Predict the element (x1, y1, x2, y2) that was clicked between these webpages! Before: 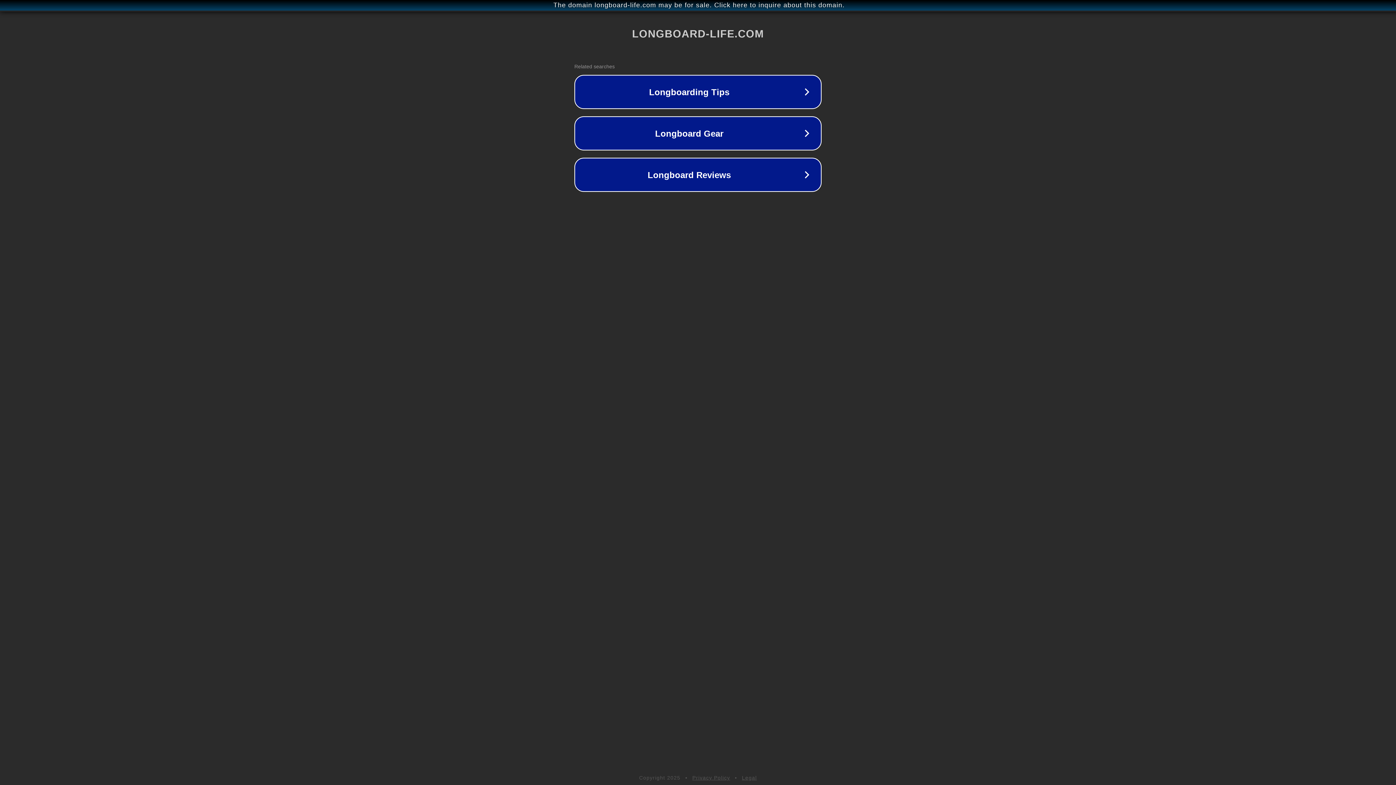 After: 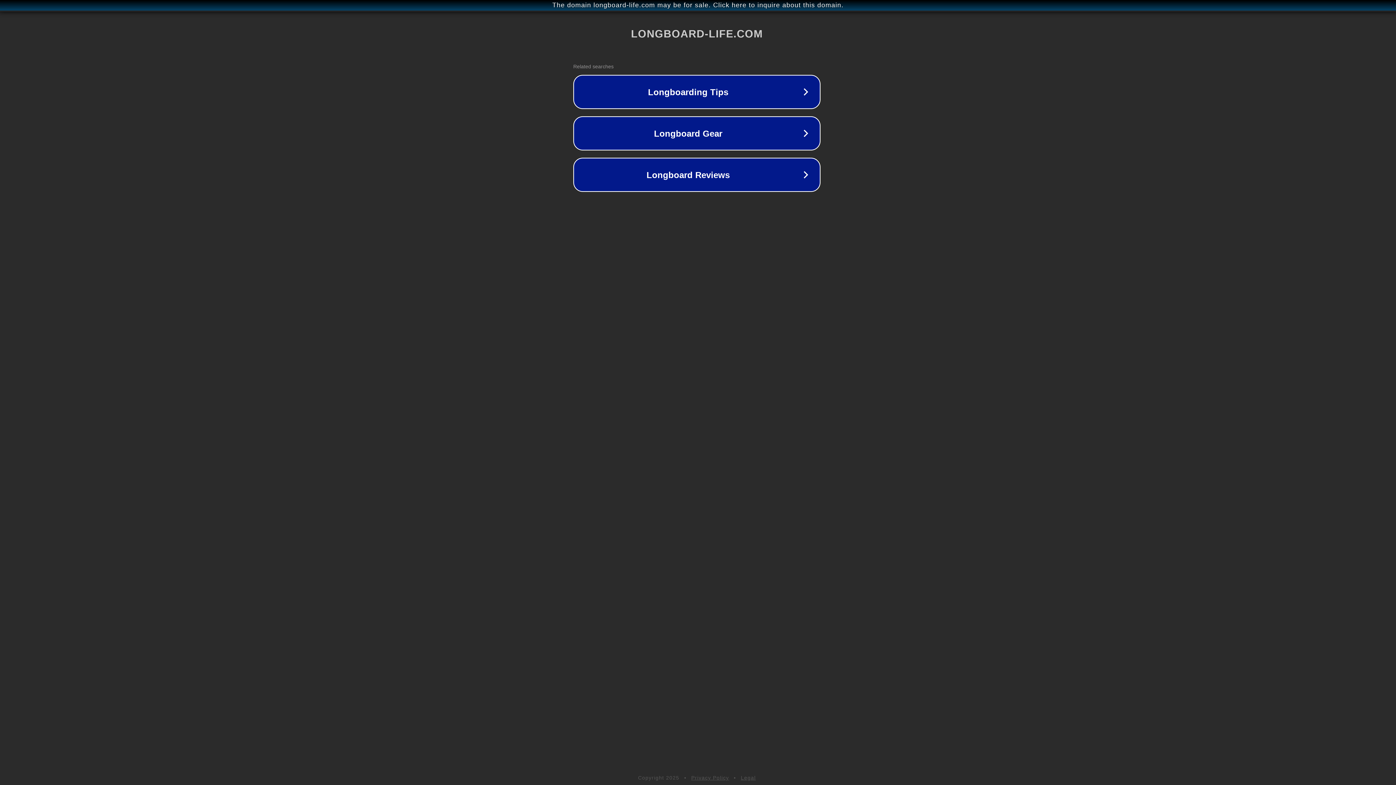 Action: bbox: (1, 1, 1397, 9) label: The domain longboard-life.com may be for sale. Click here to inquire about this domain.